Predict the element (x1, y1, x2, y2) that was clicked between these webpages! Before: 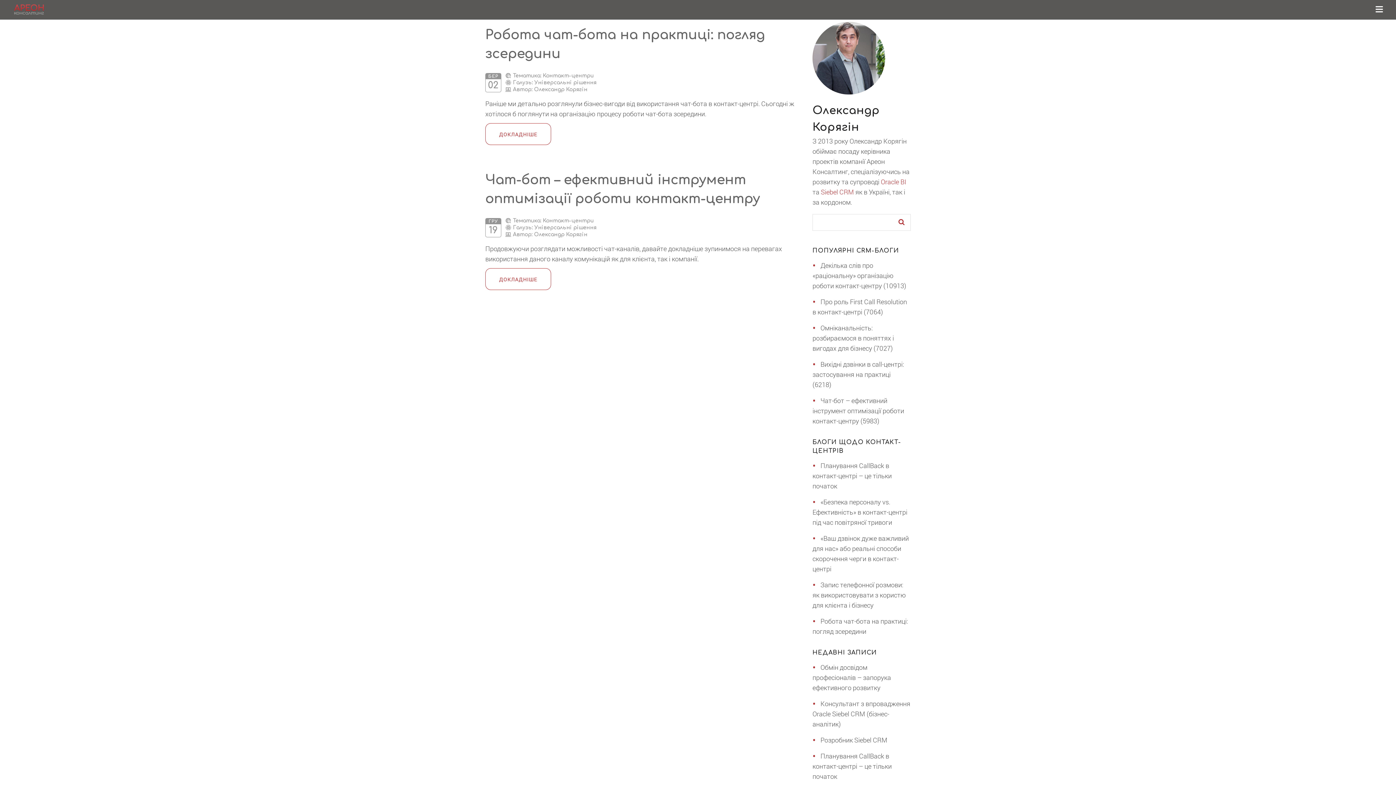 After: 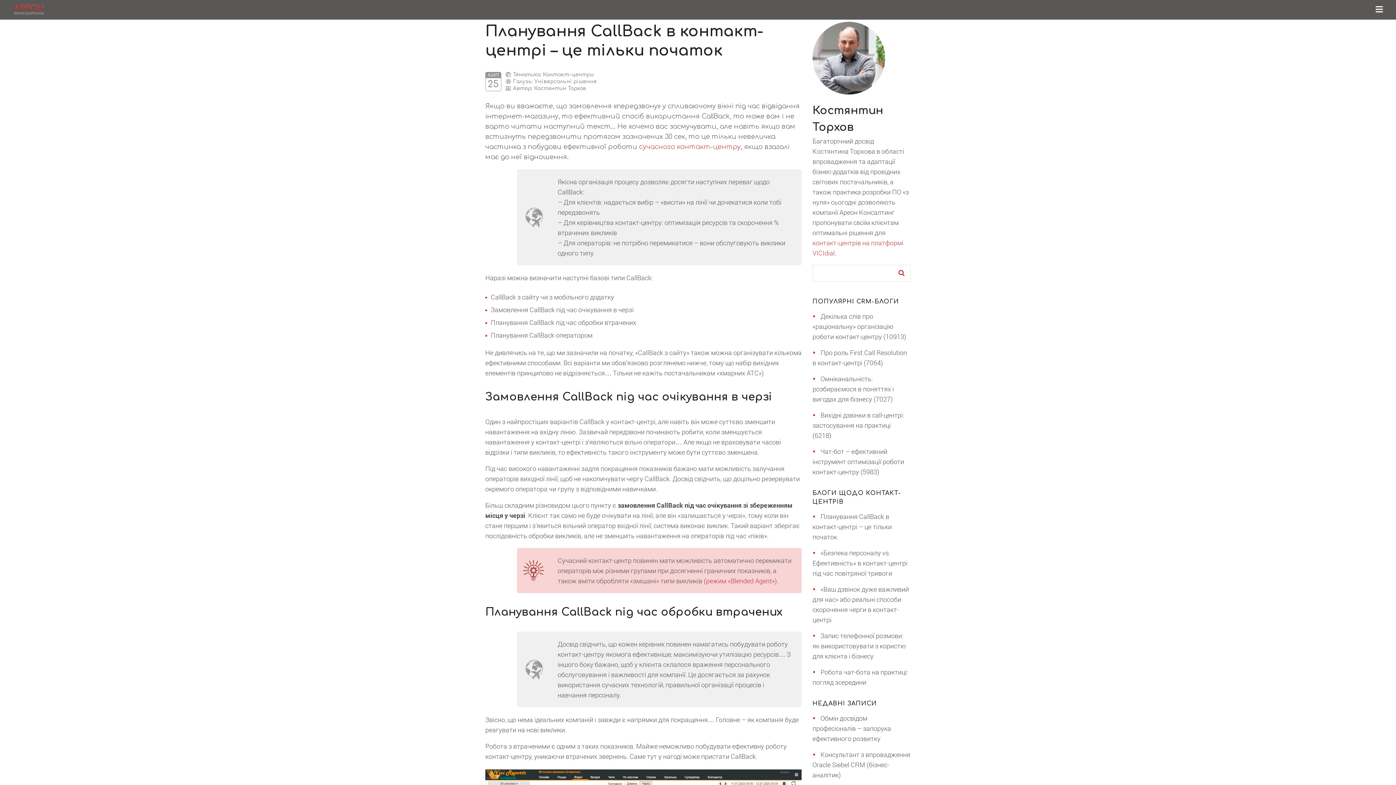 Action: label: Планування CallBack в контакт-центрі – це тільки початок bbox: (812, 461, 892, 490)